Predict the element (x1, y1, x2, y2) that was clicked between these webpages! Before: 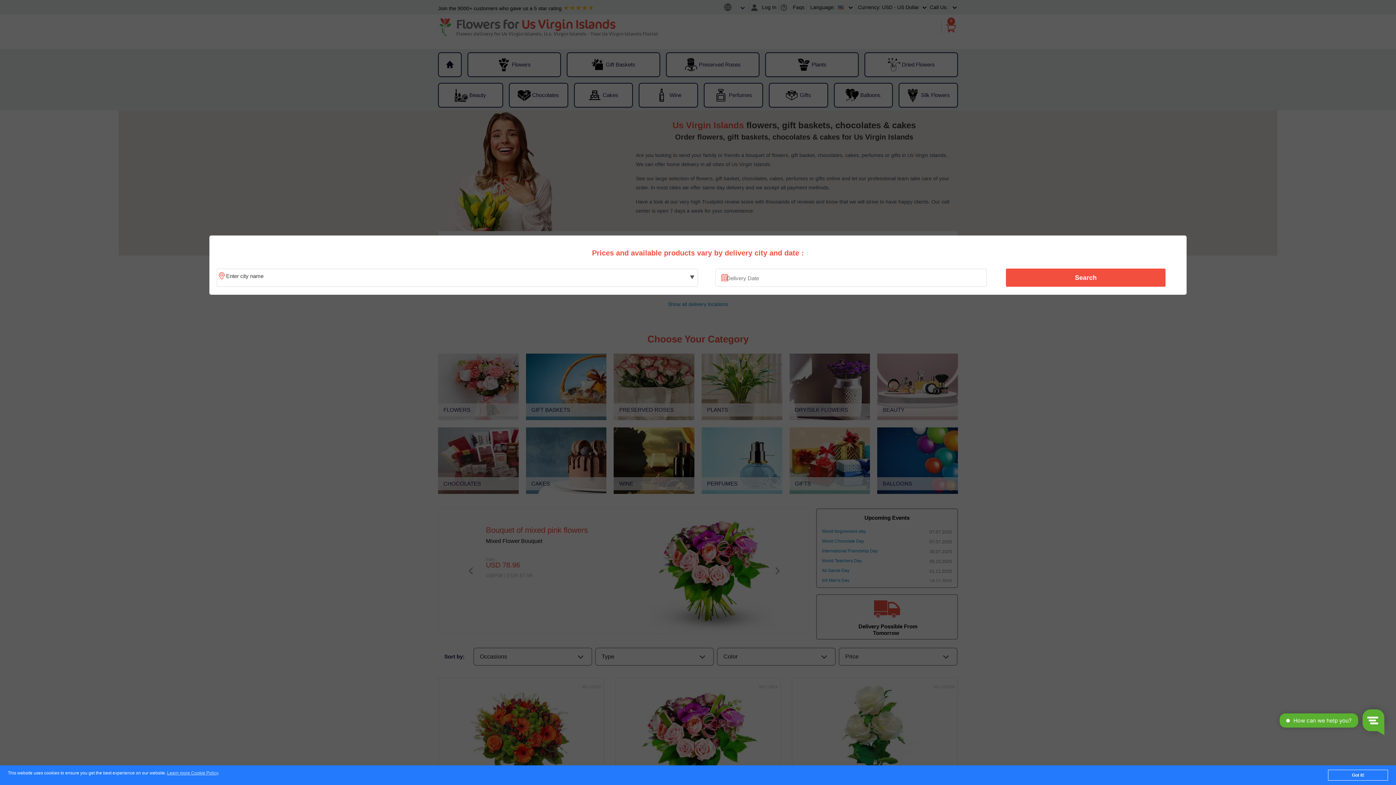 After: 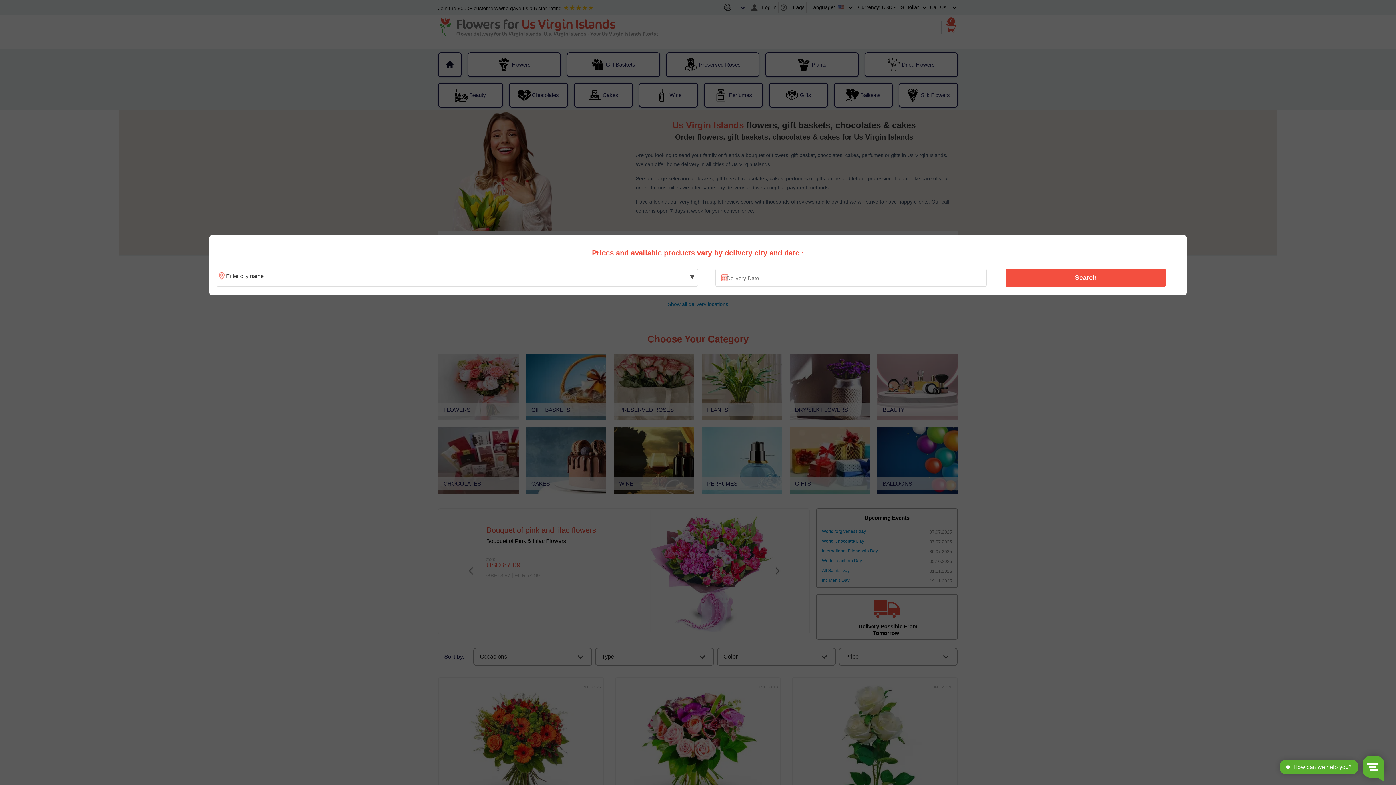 Action: label: Got it! bbox: (1328, 770, 1388, 781)